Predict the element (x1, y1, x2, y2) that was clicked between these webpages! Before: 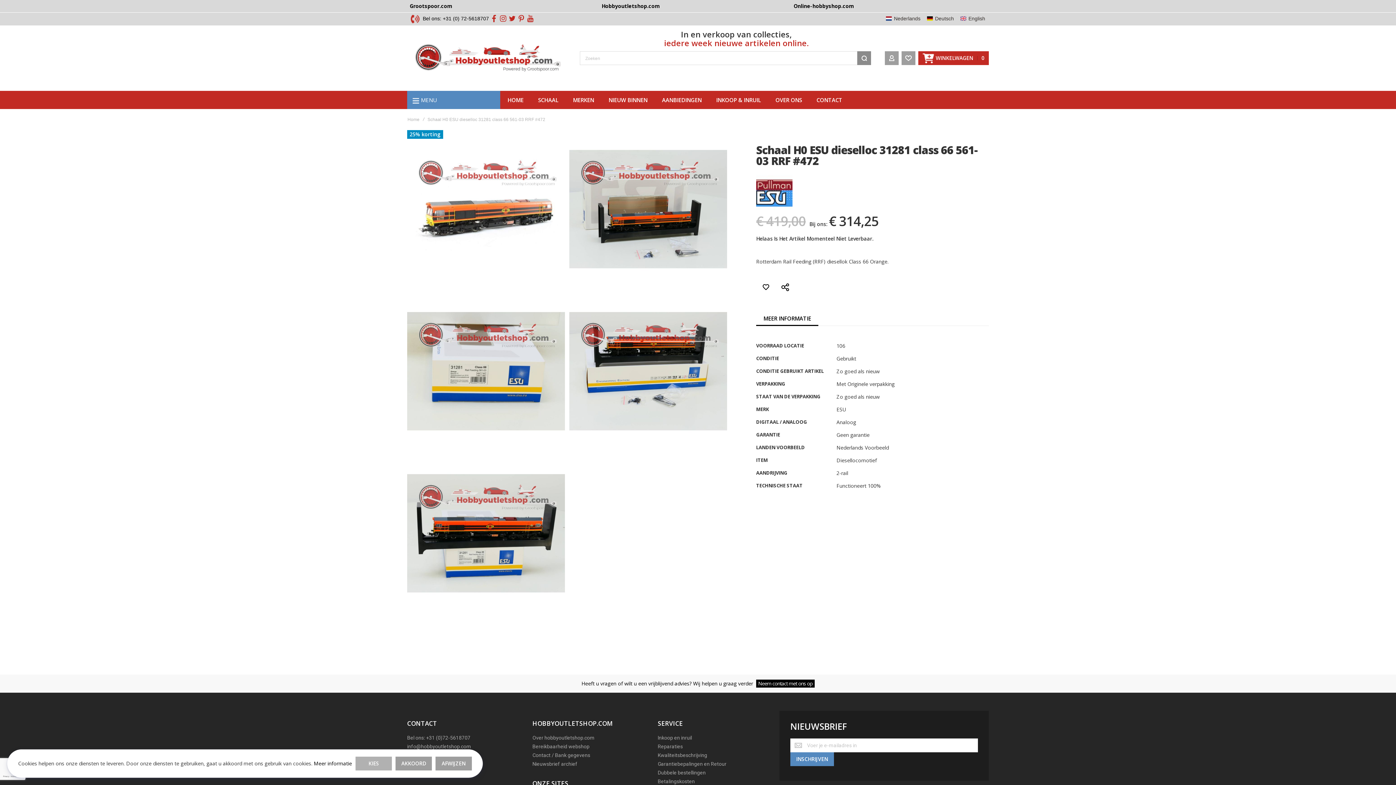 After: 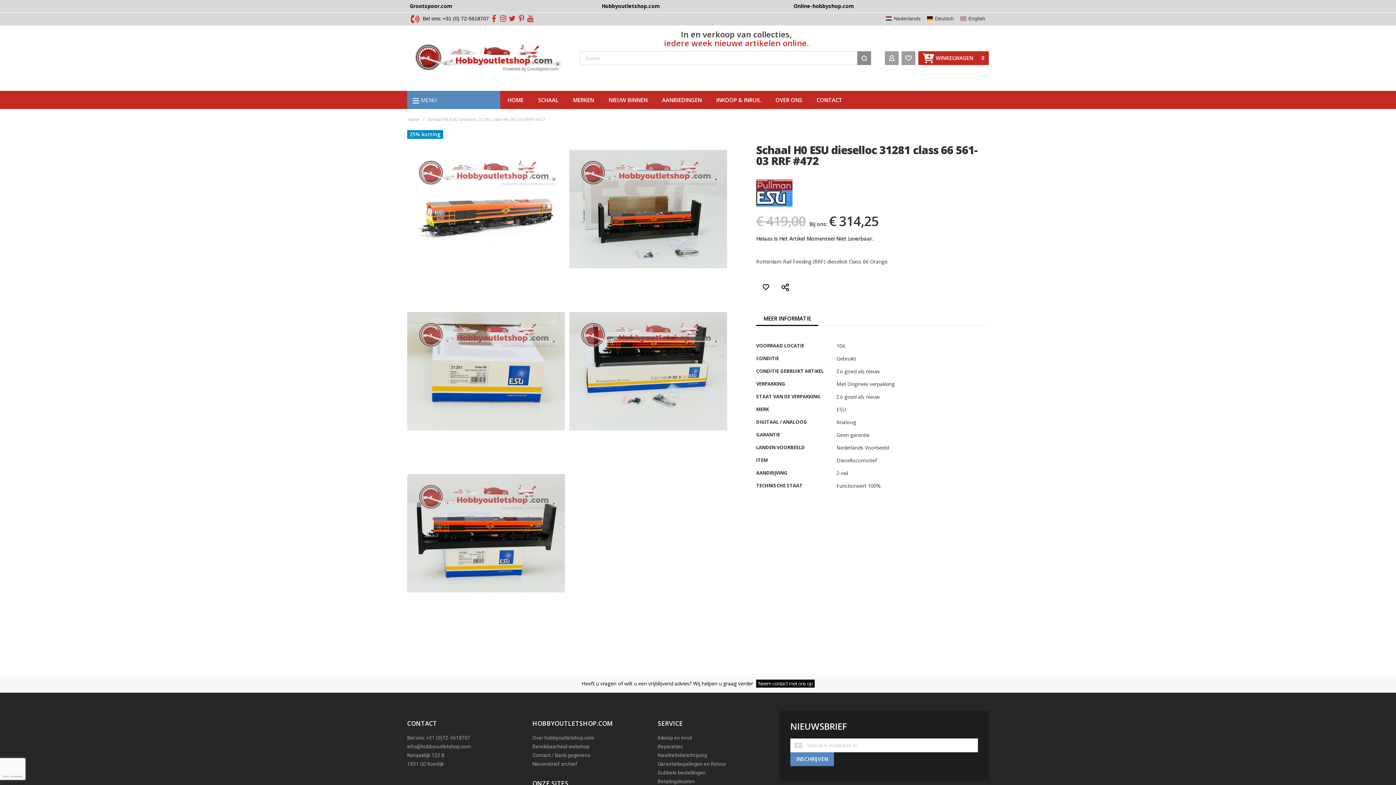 Action: label: AKKOORD bbox: (395, 757, 432, 770)